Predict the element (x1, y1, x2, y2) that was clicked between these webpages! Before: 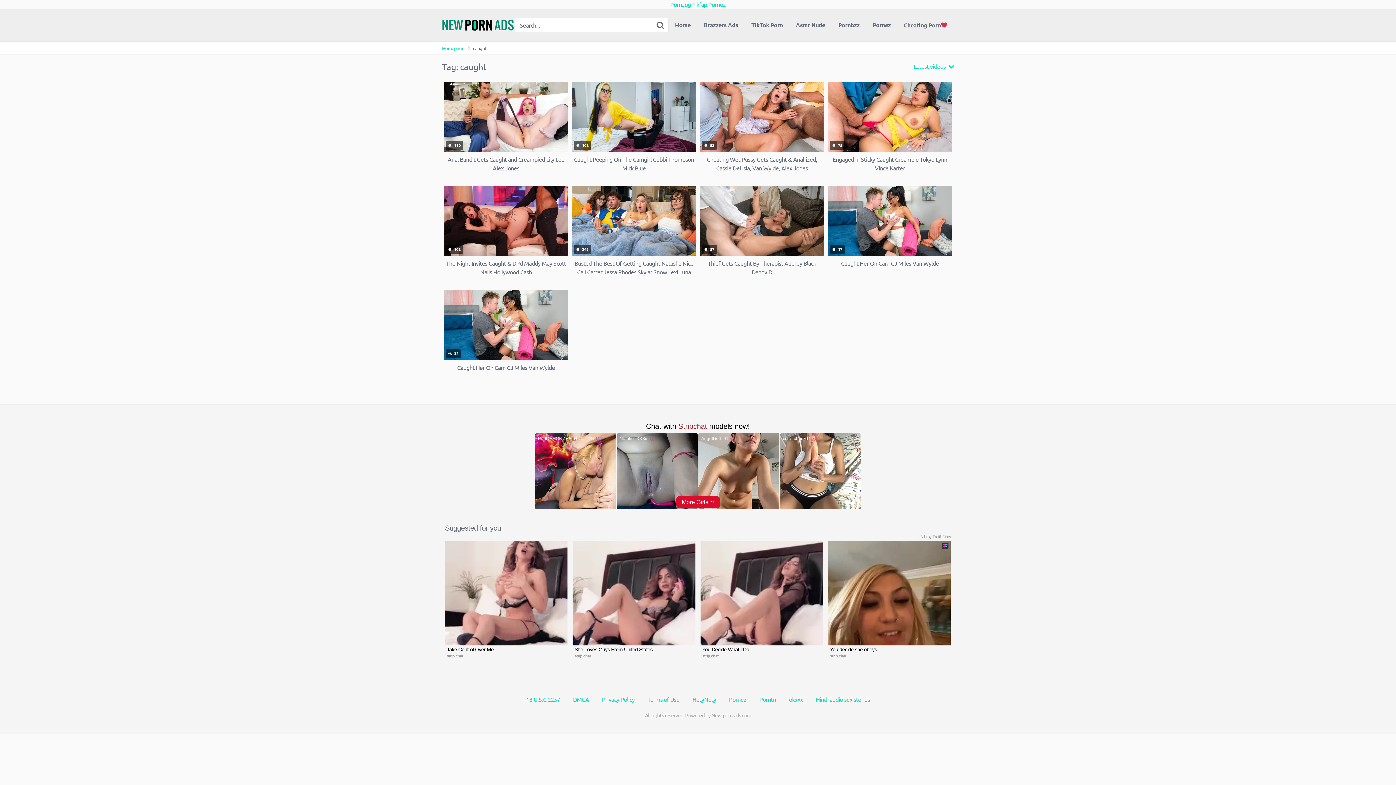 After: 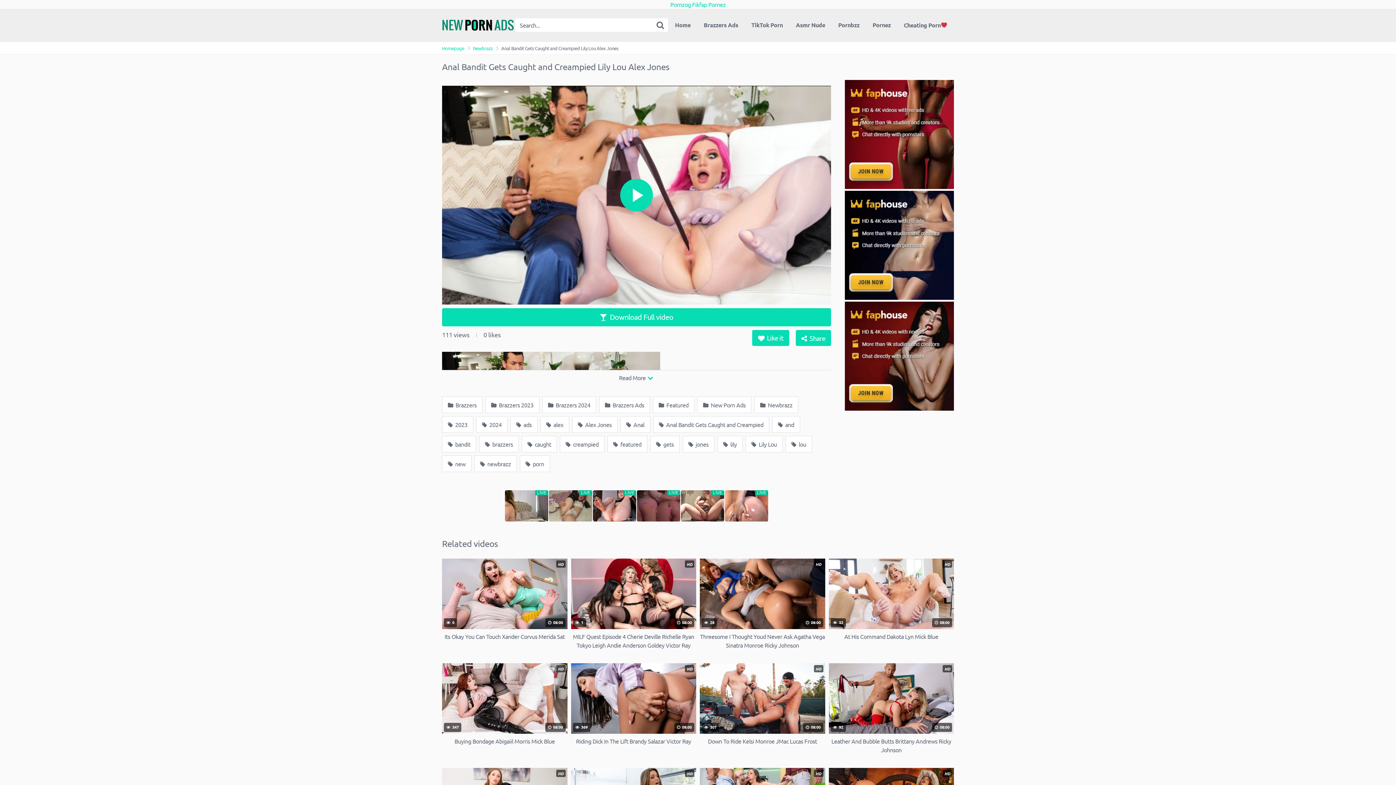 Action: bbox: (444, 81, 568, 172) label:  110
Anal Bandit Gets Caught and Creampied Lily Lou Alex Jones